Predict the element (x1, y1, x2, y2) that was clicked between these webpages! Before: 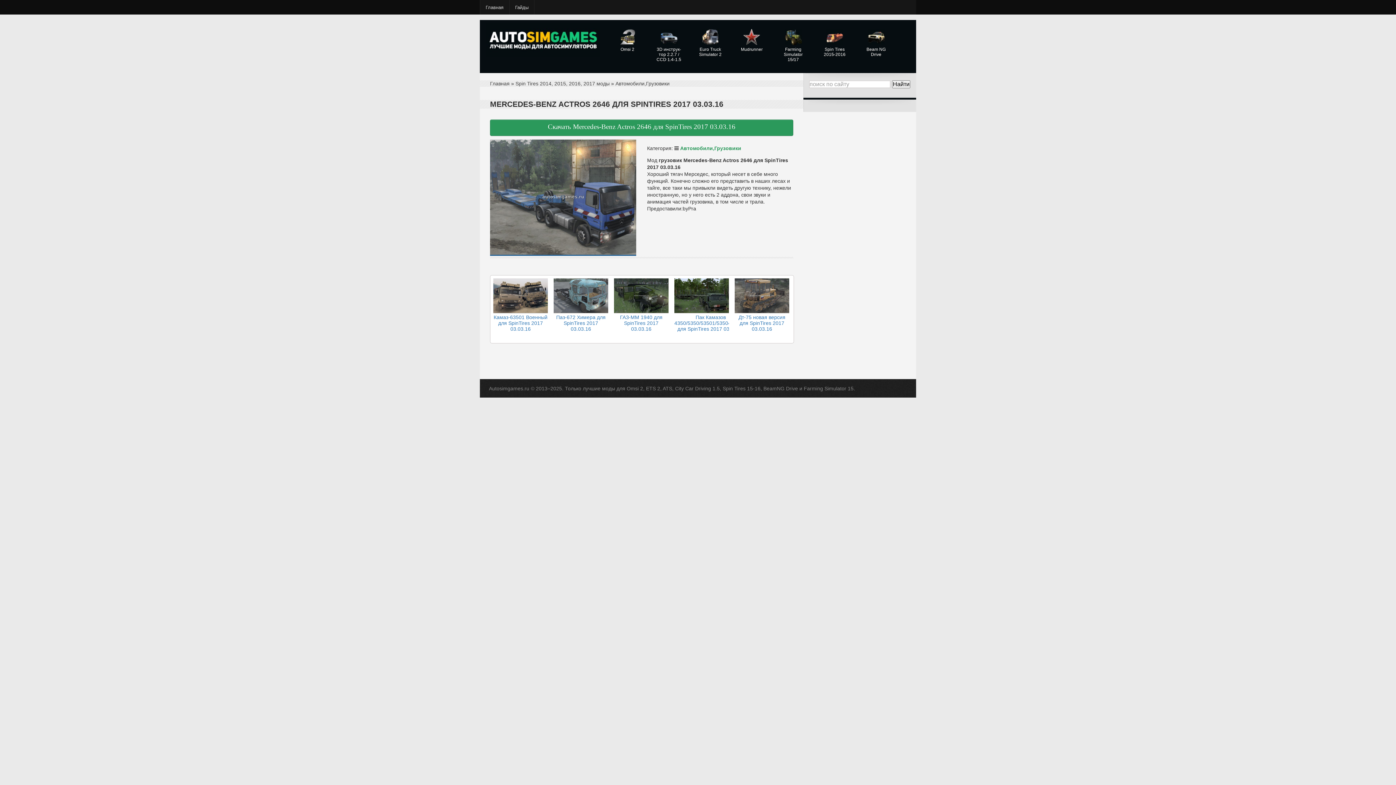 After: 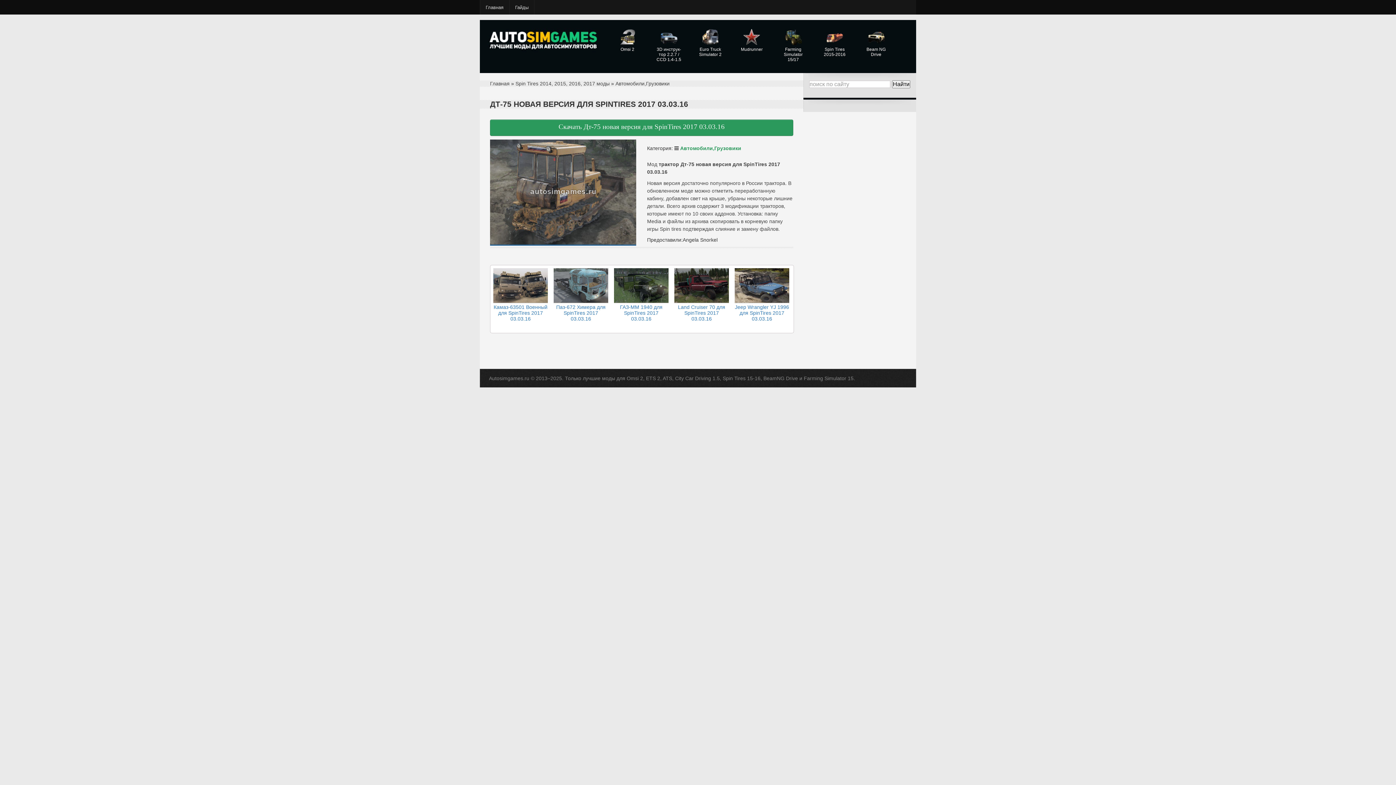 Action: label: Дт-75 новая версия для SpinTires 2017 03.03.16 bbox: (734, 314, 789, 331)